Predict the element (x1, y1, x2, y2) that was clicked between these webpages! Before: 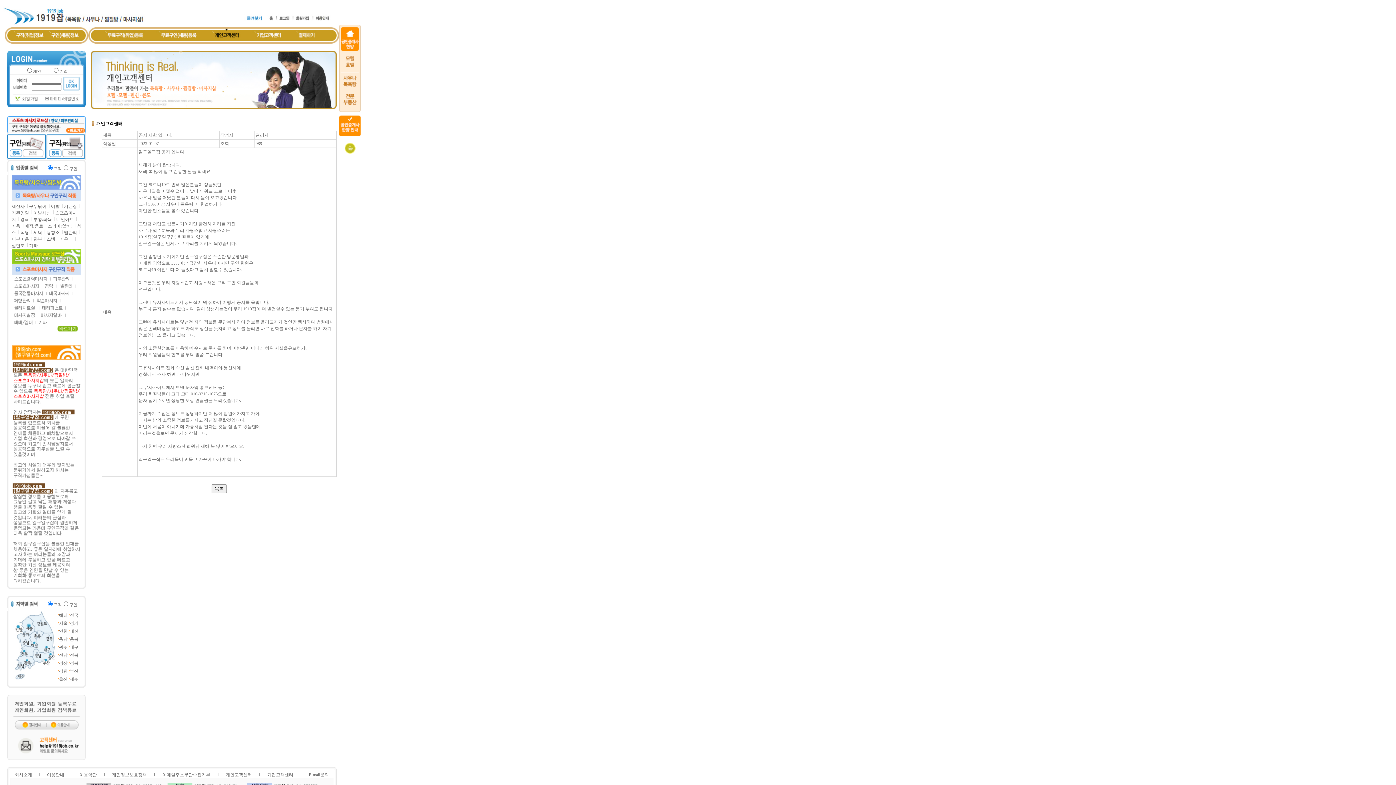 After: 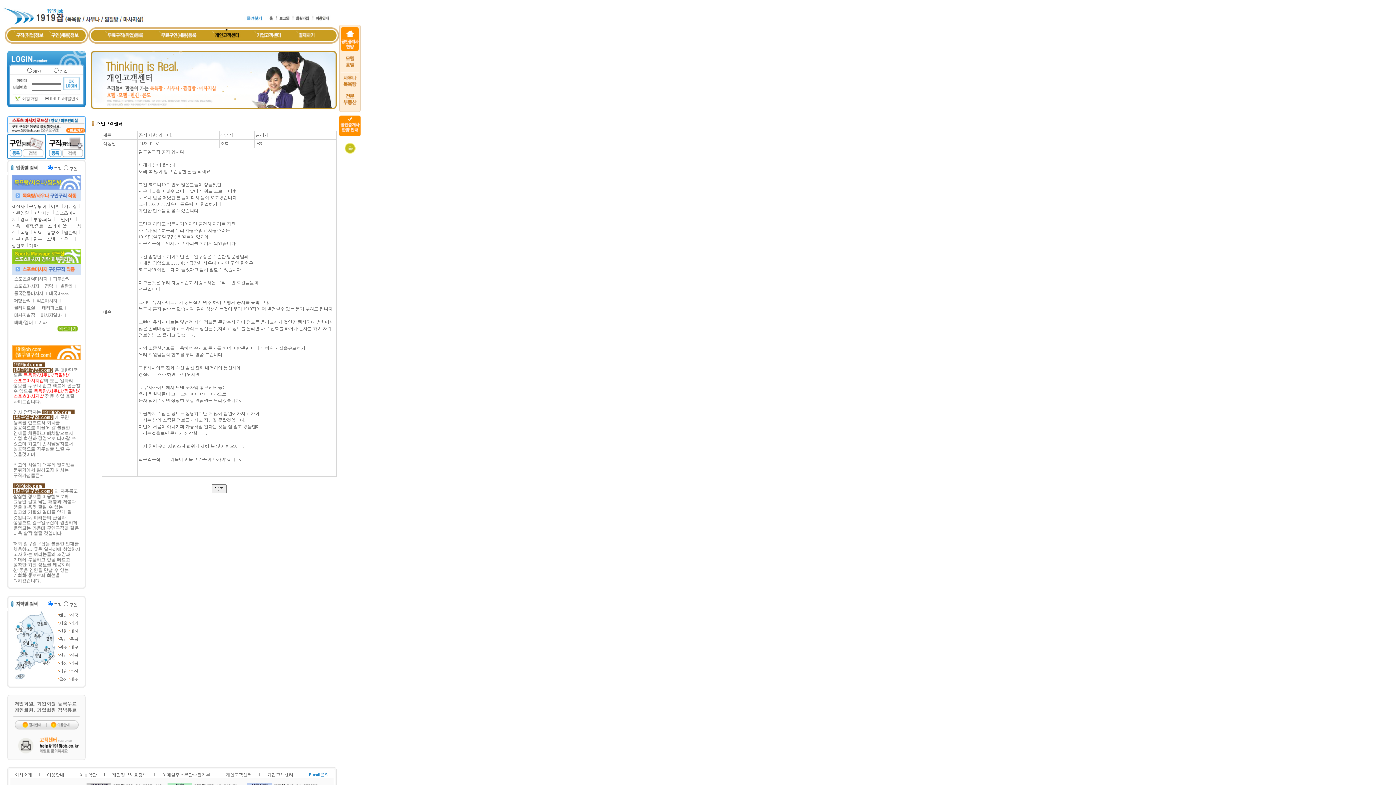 Action: bbox: (308, 772, 328, 777) label: E-mail문의